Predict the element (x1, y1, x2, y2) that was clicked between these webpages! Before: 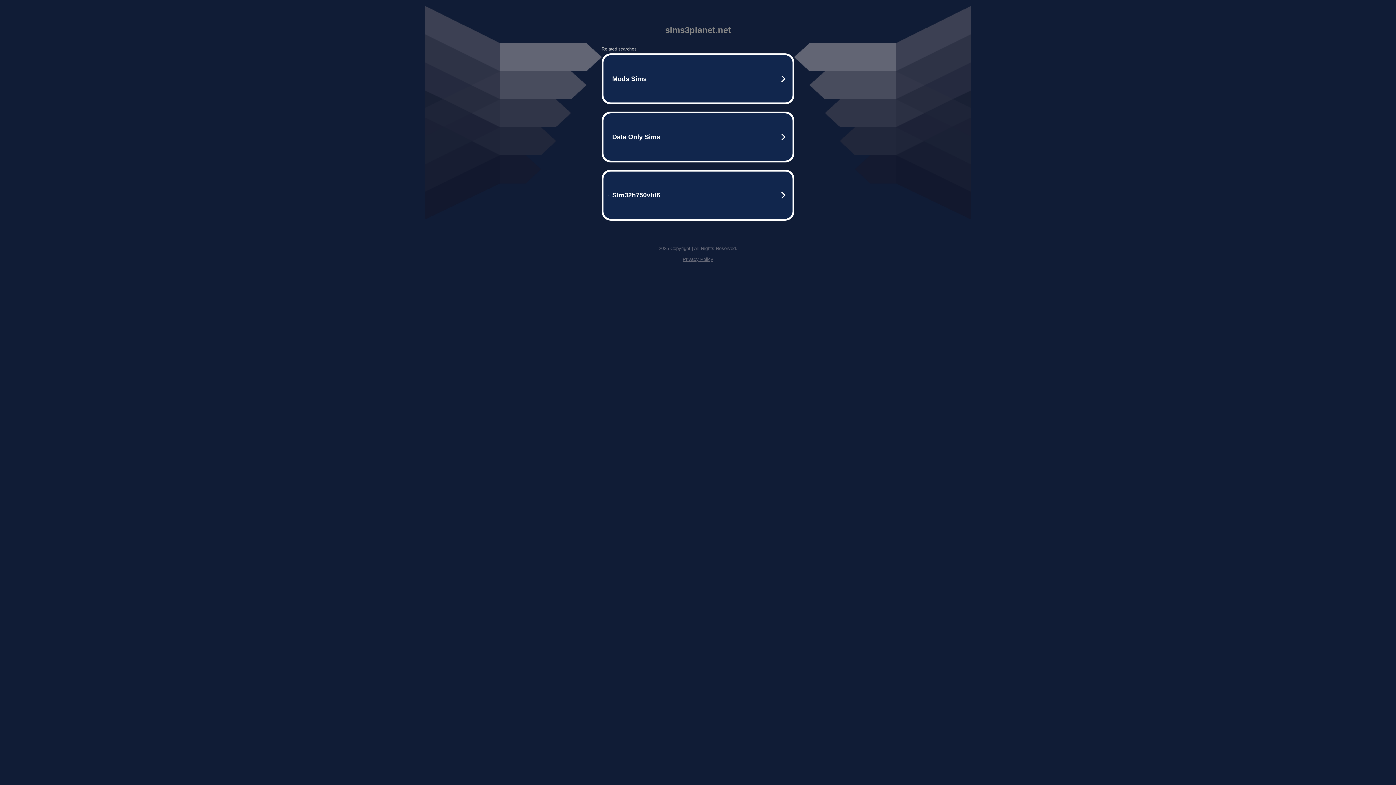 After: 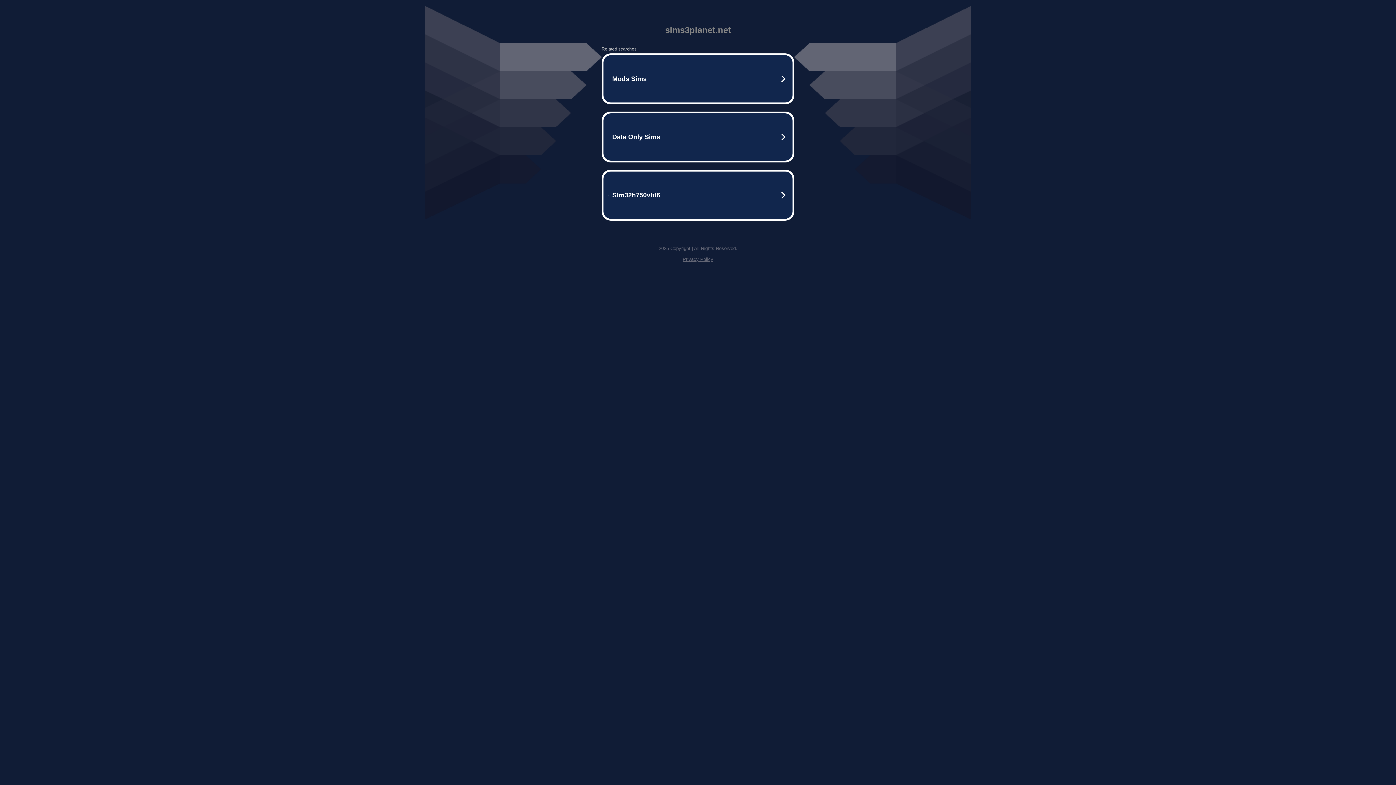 Action: label: Privacy Policy bbox: (682, 256, 713, 262)